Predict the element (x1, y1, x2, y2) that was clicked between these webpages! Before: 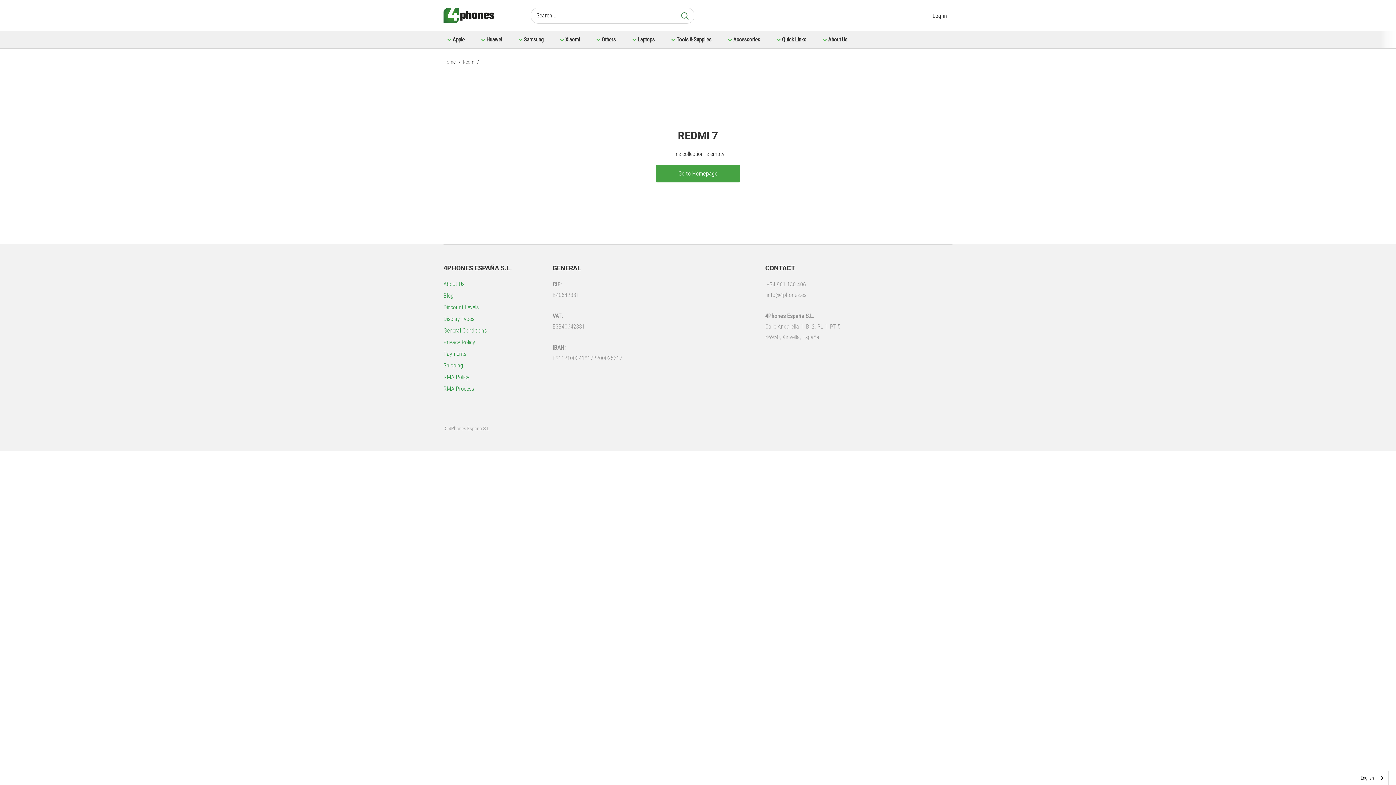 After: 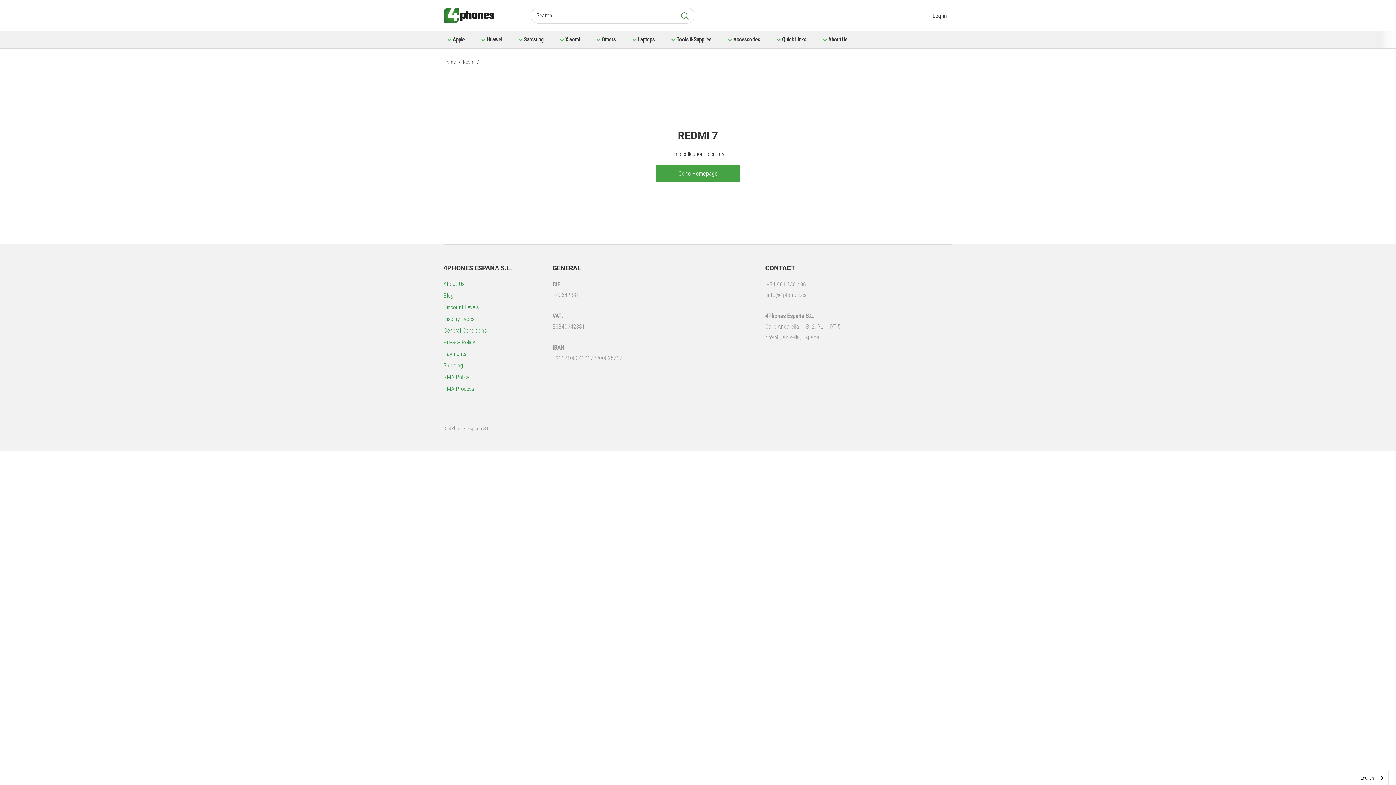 Action: bbox: (592, 34, 616, 44) label:  
Others